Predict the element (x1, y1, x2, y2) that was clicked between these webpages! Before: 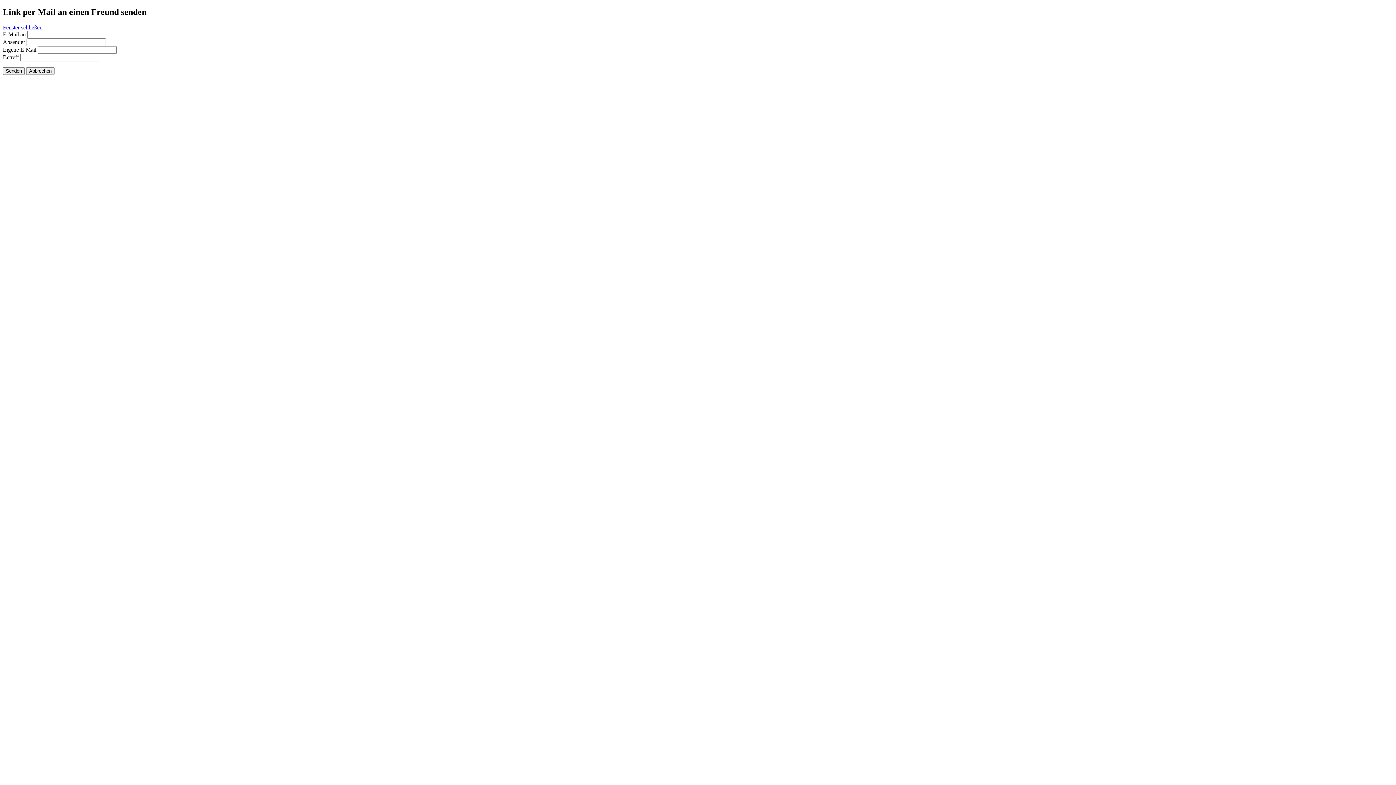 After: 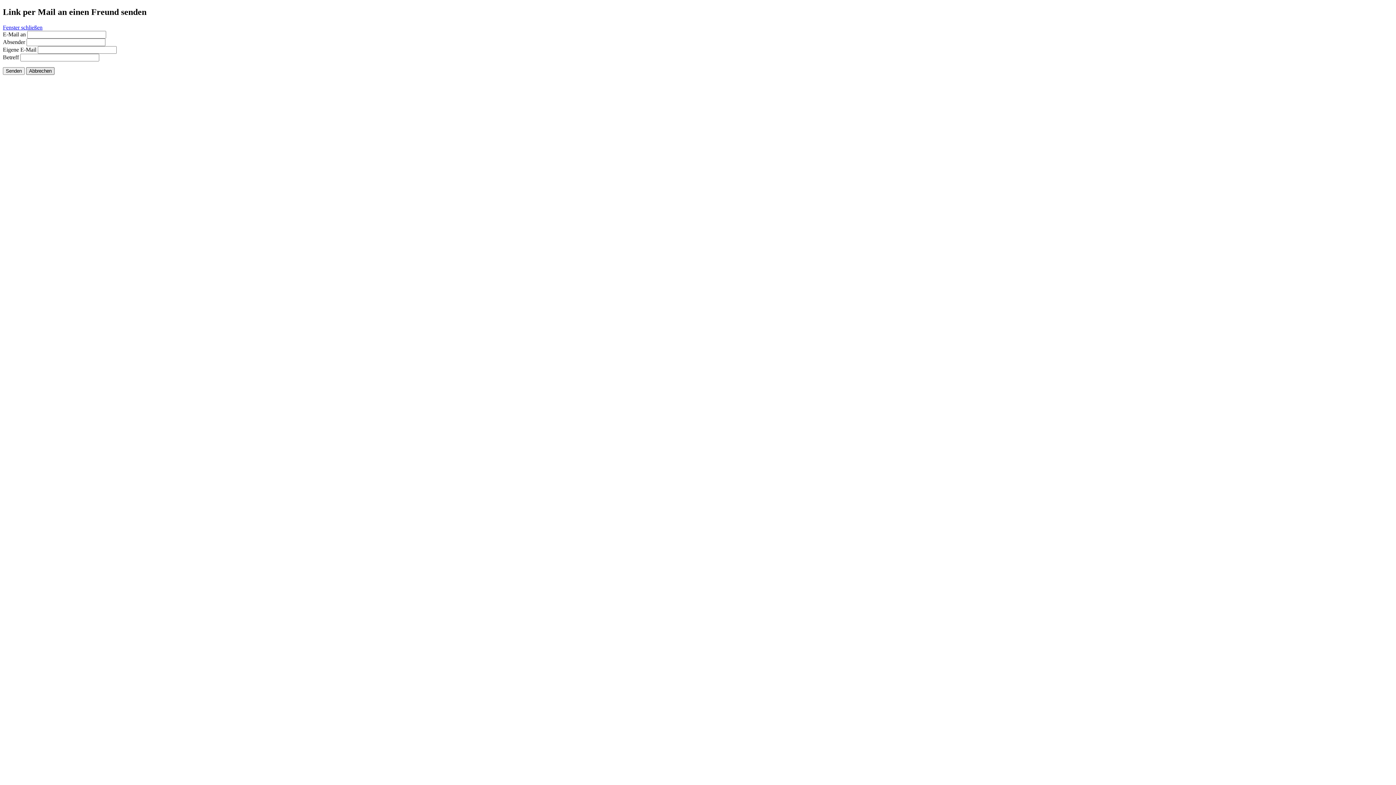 Action: bbox: (26, 67, 54, 74) label: Abbrechen